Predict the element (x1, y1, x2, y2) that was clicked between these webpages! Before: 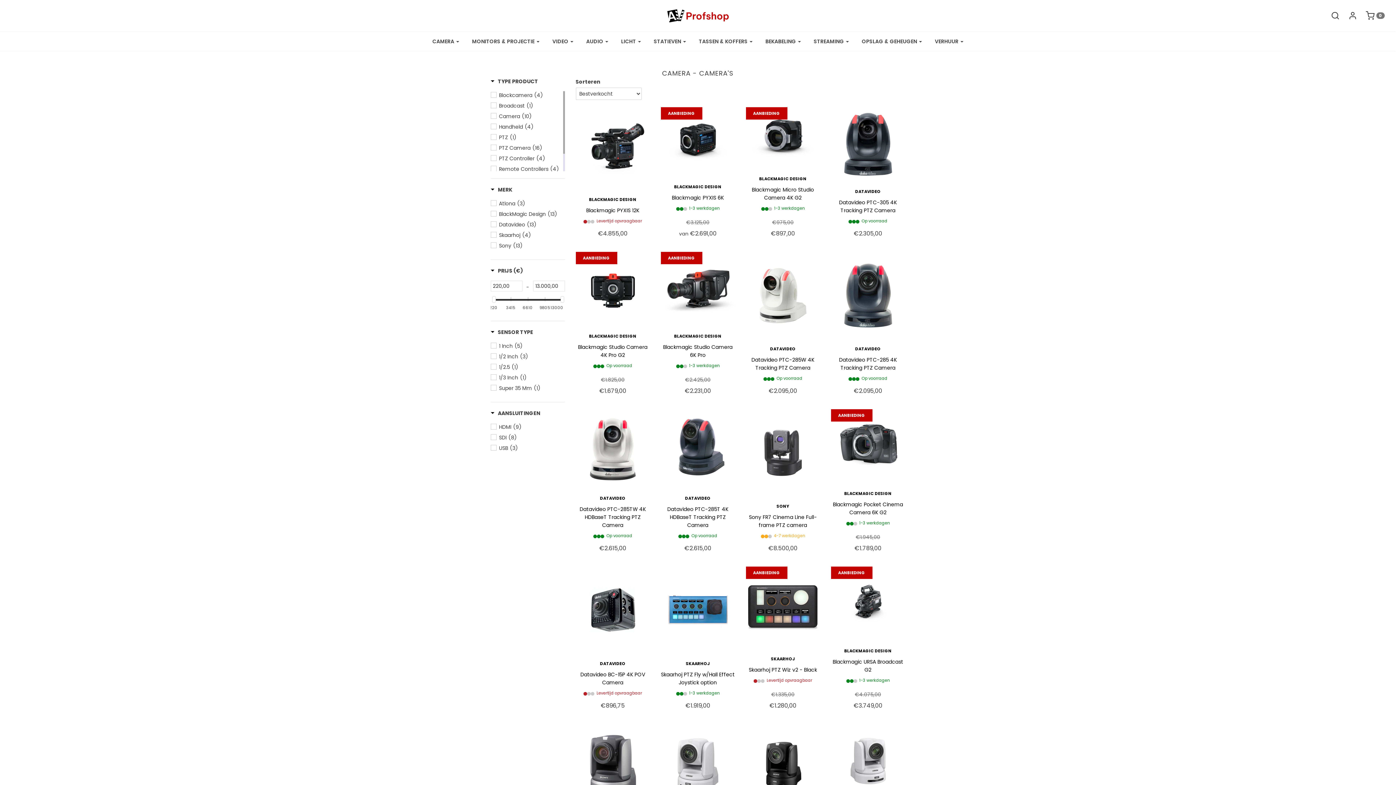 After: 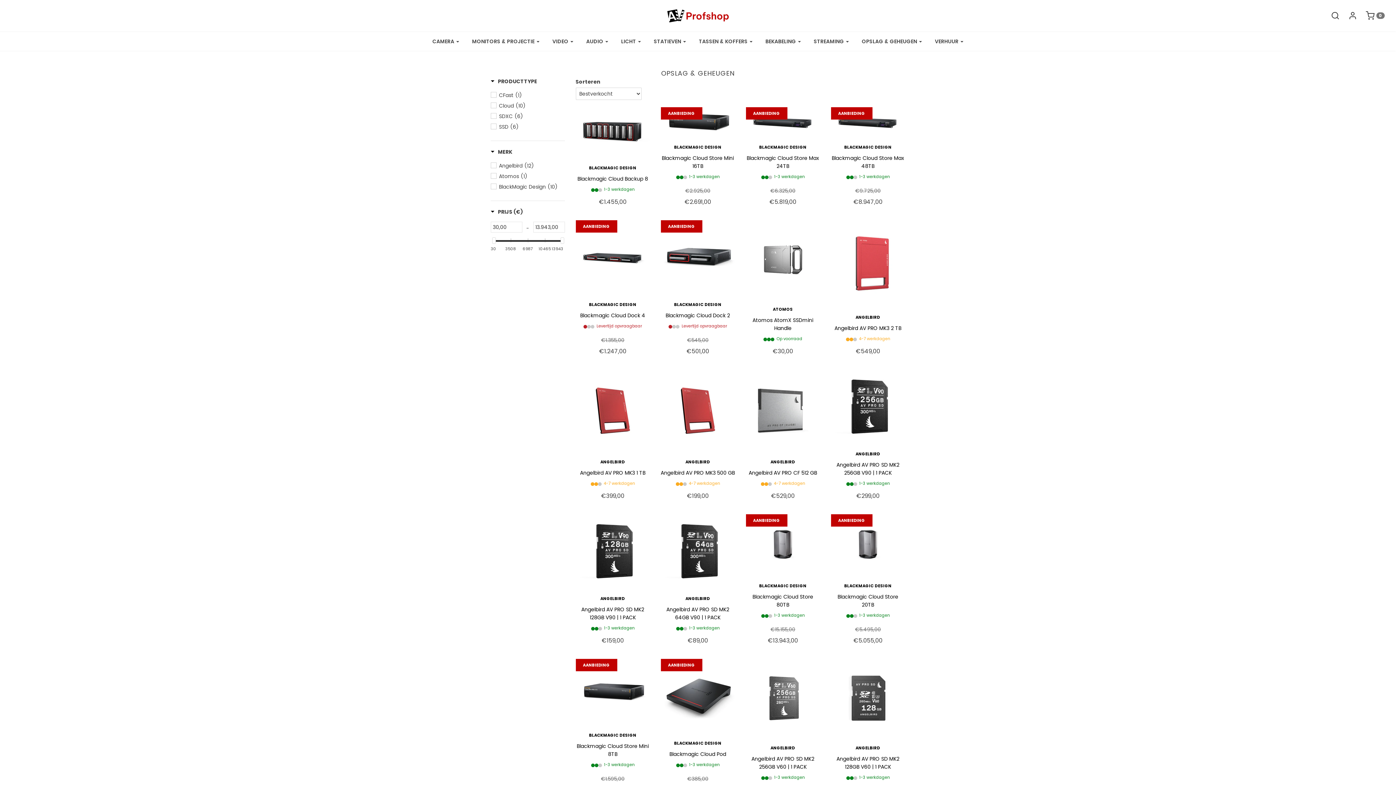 Action: label: OPSLAG & GEHEUGEN bbox: (856, 33, 927, 49)